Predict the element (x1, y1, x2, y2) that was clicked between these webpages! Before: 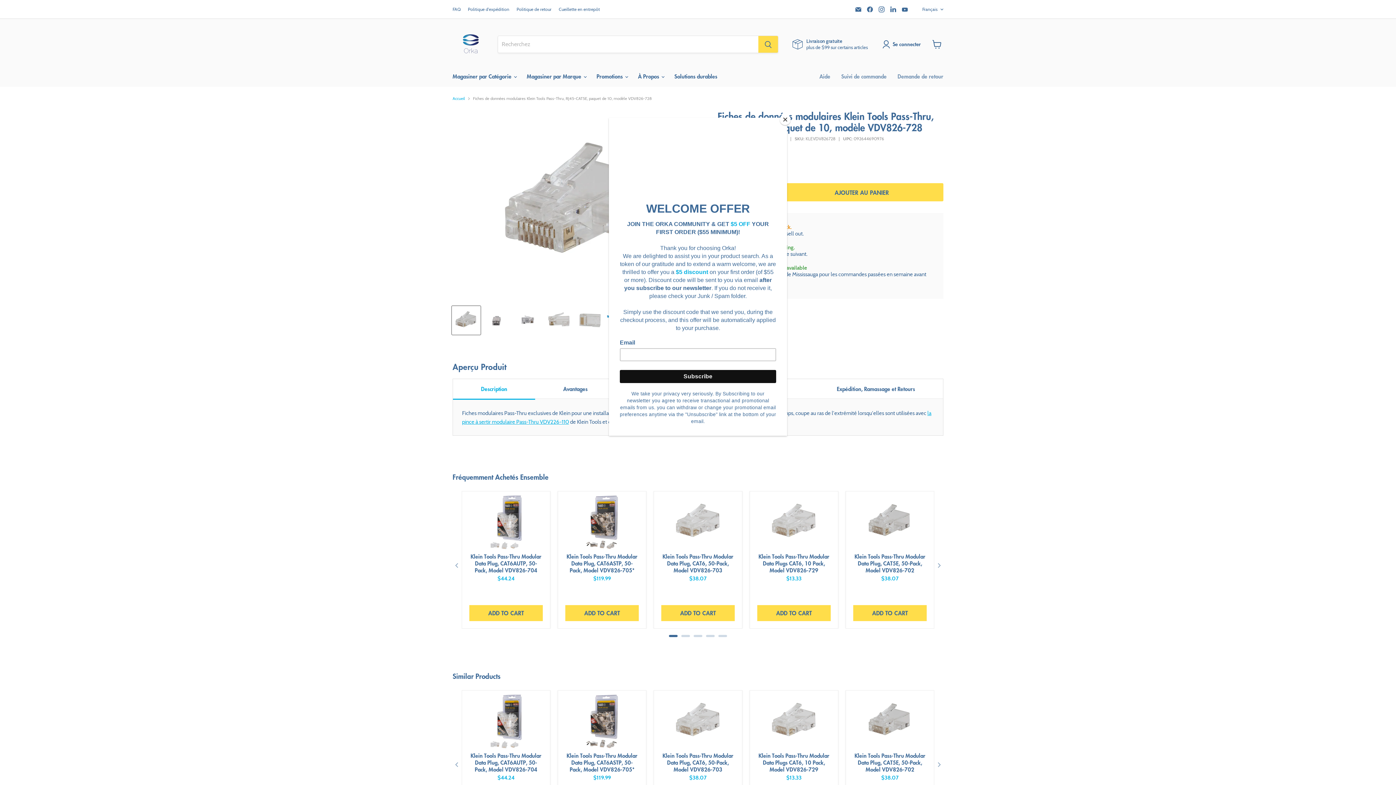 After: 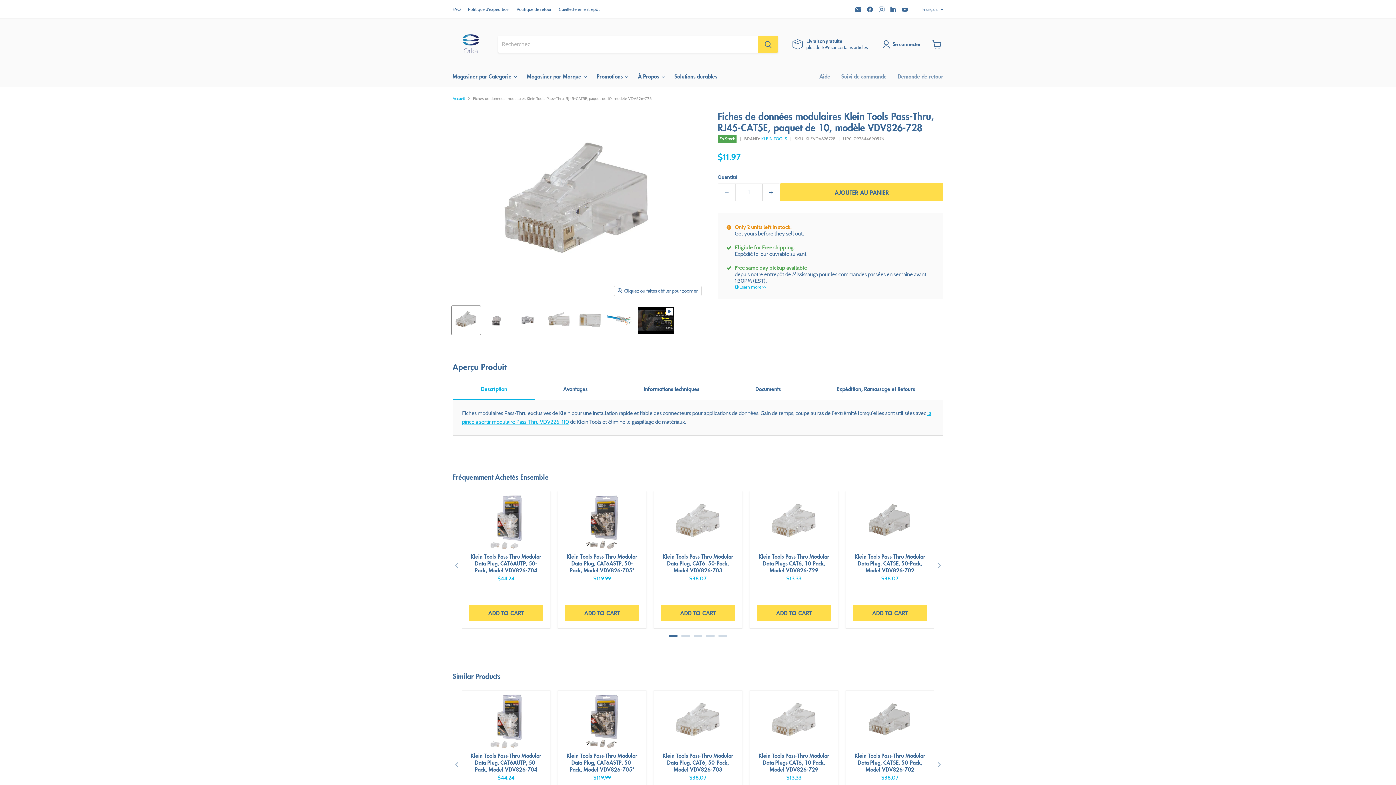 Action: label: Close bbox: (780, 114, 790, 125)